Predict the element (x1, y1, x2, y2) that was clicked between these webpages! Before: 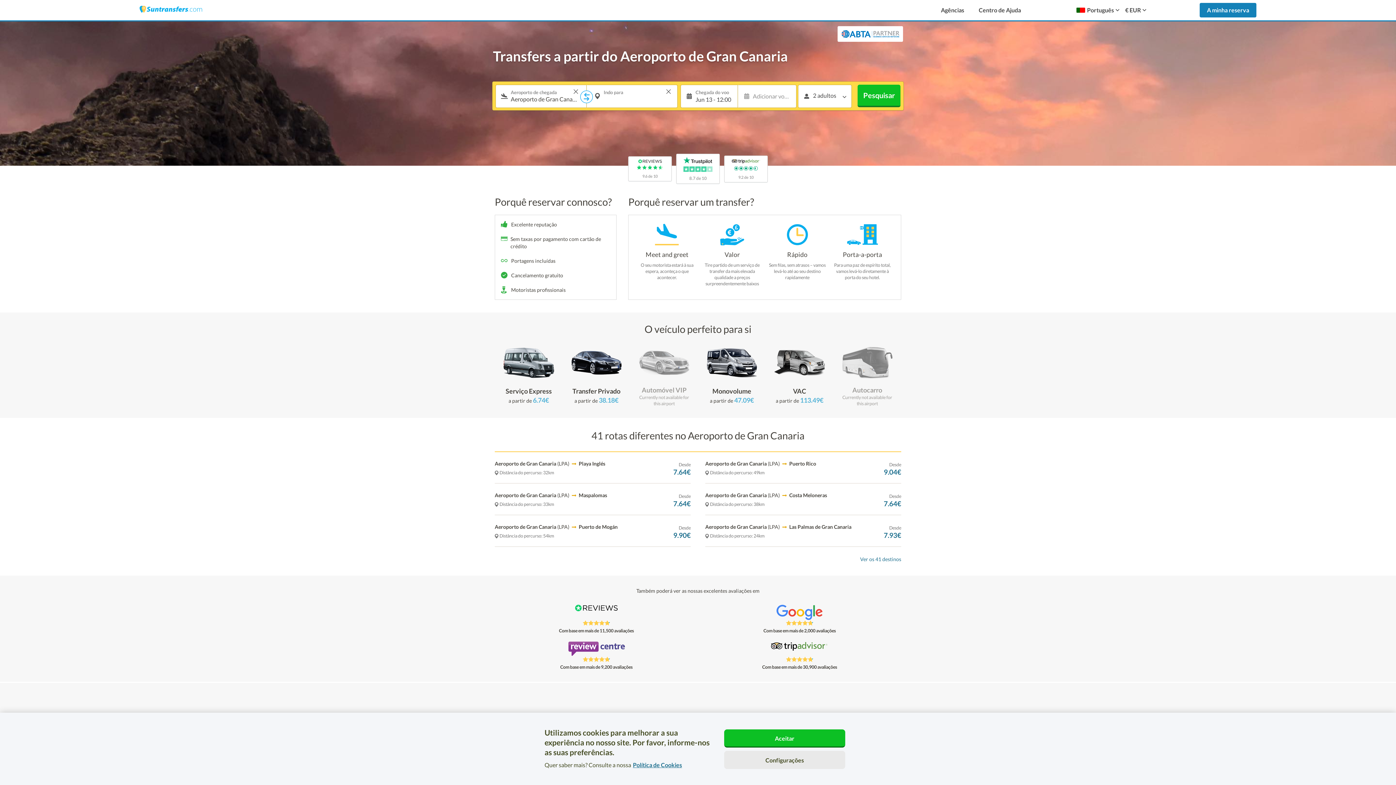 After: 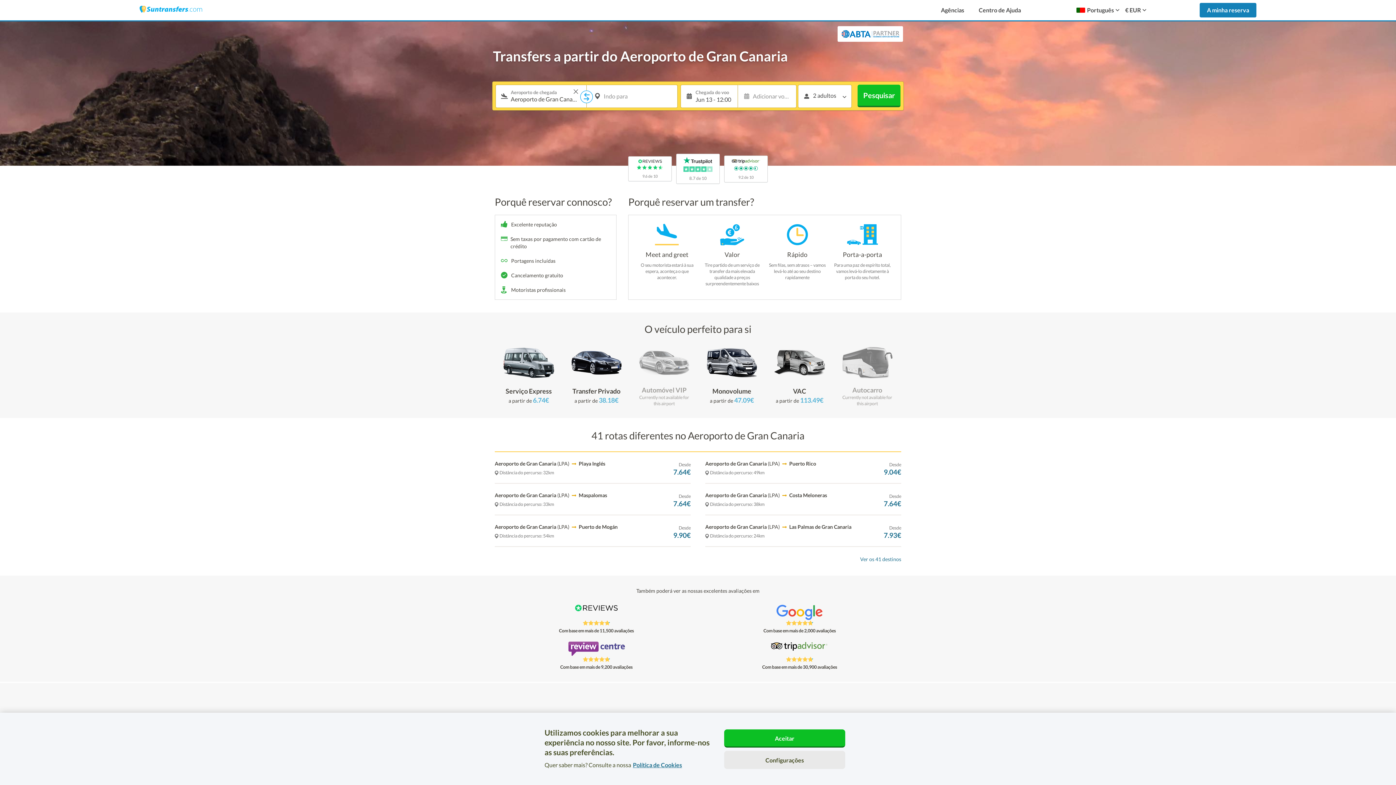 Action: bbox: (724, 155, 768, 182) label: 9.2 de 10